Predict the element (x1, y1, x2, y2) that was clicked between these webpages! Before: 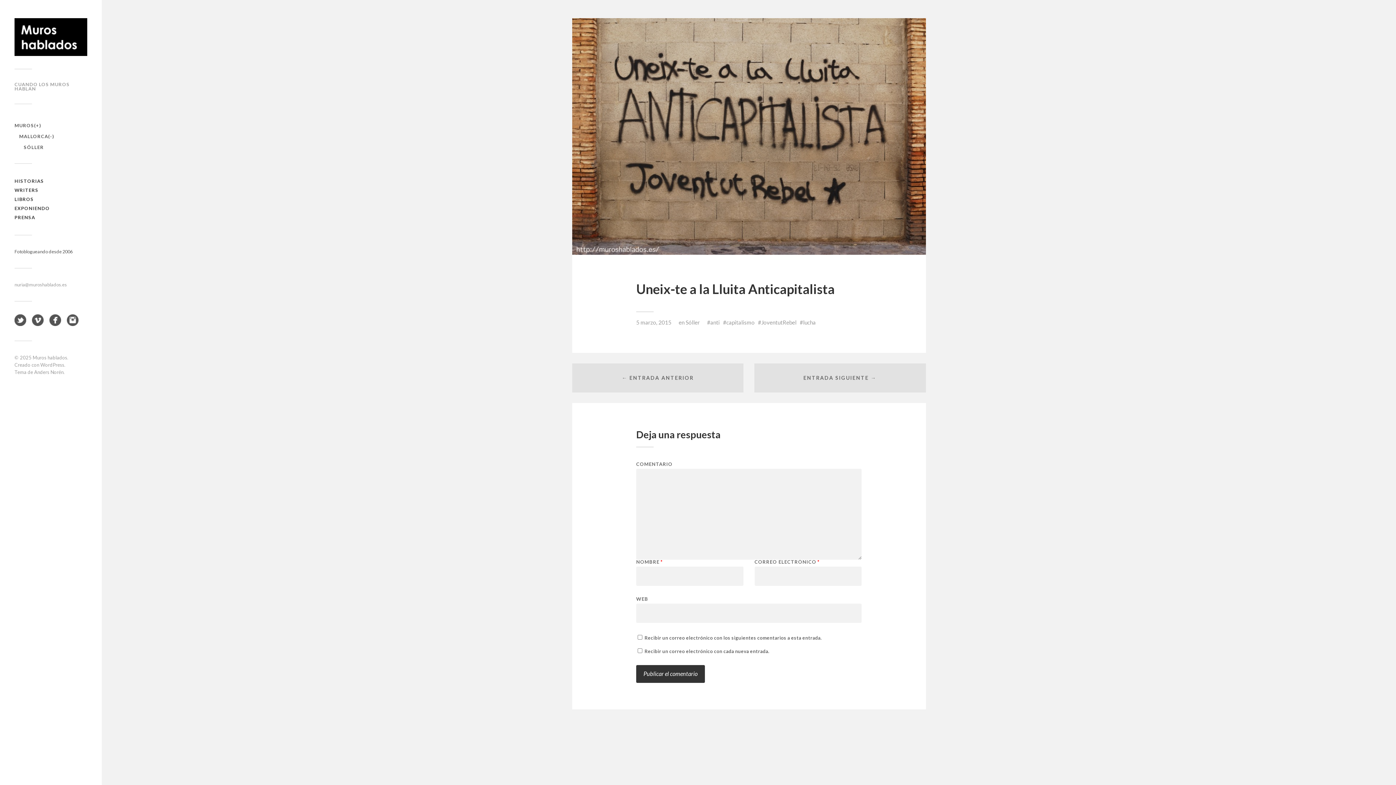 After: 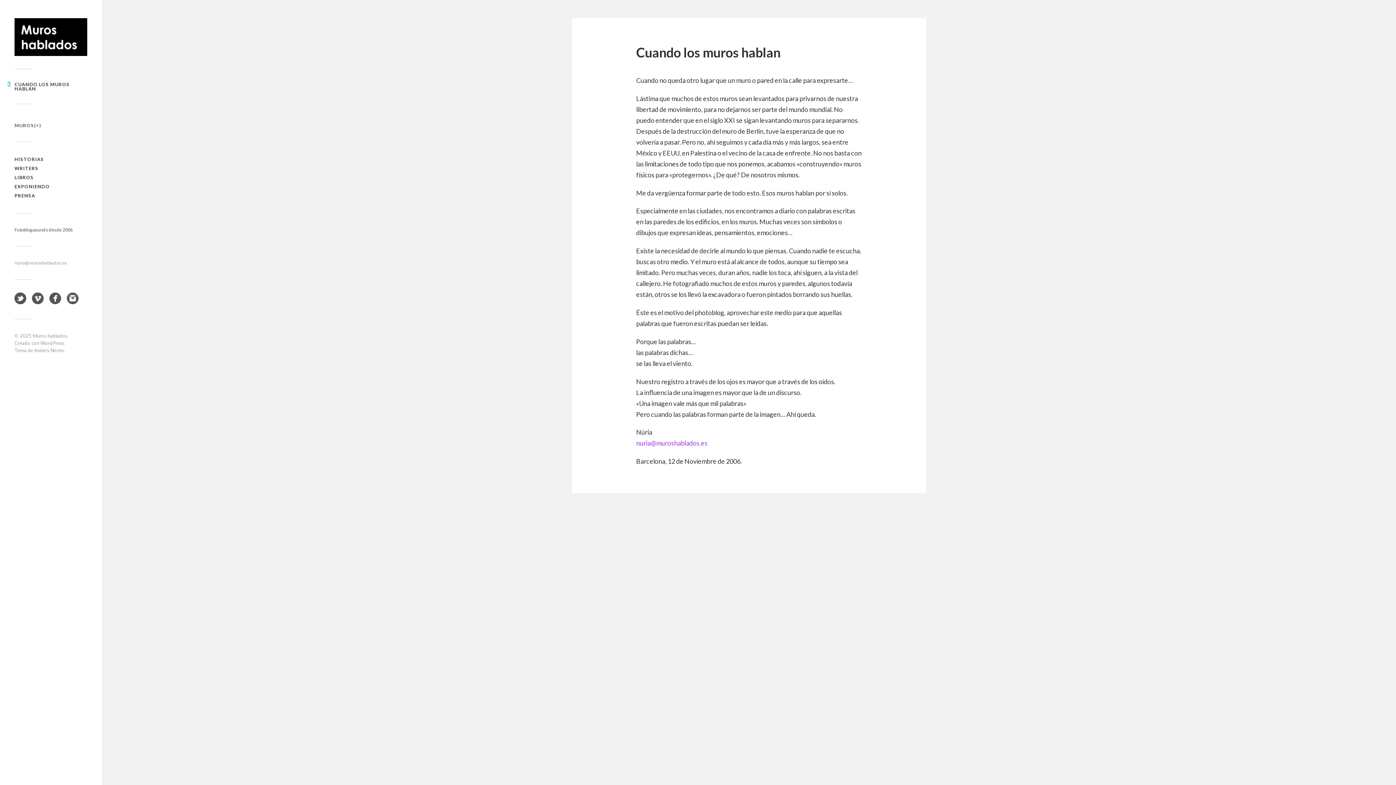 Action: bbox: (14, 81, 69, 91) label: CUANDO LOS MUROS HABLAN